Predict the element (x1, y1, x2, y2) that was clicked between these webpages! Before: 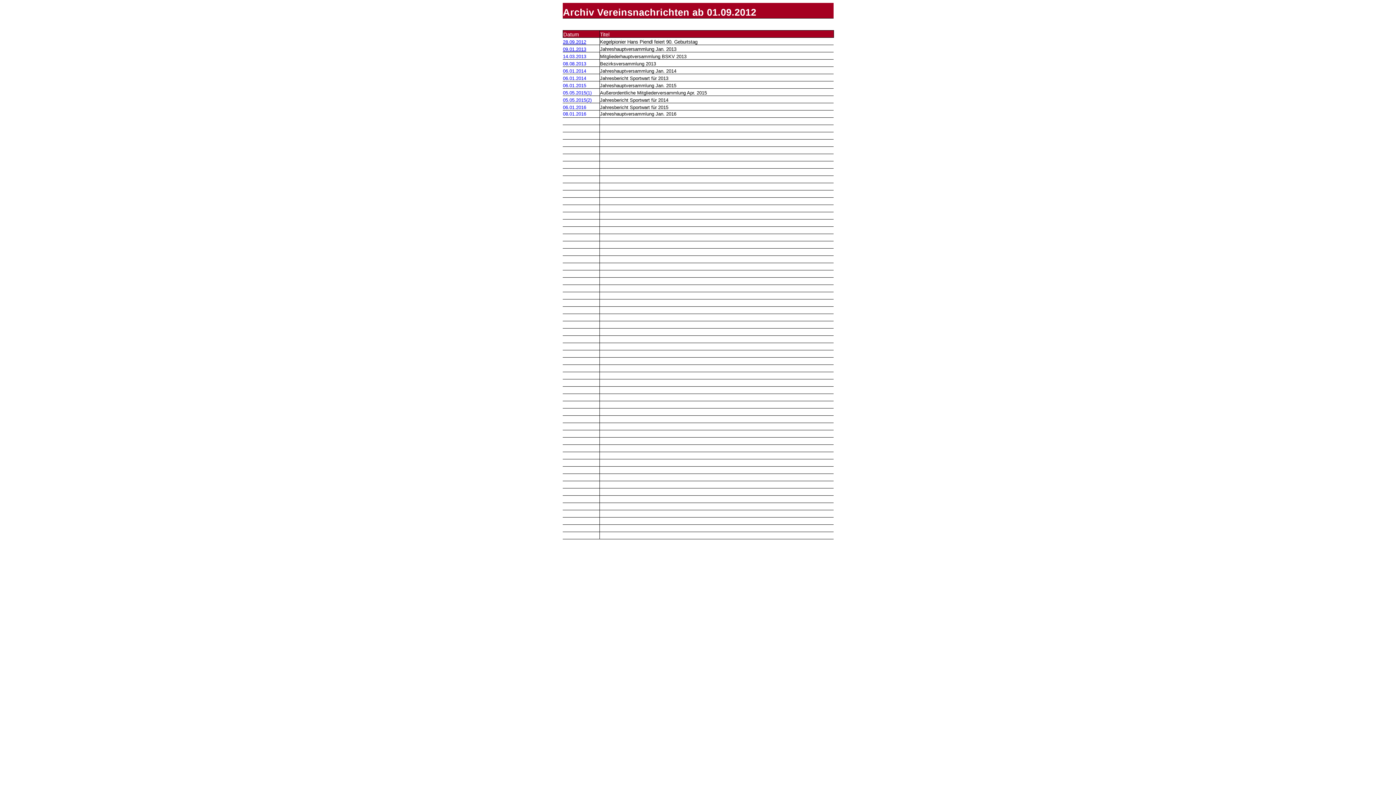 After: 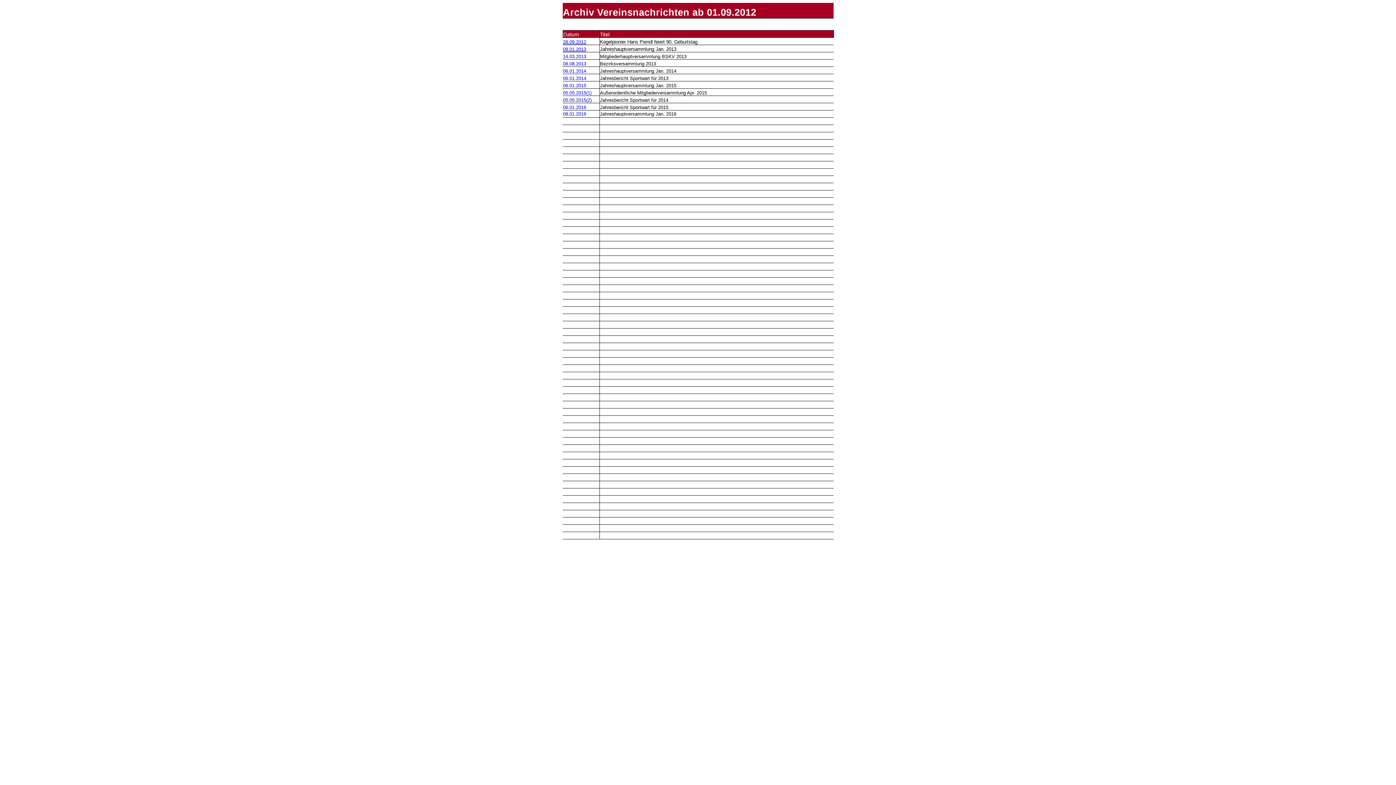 Action: bbox: (563, 89, 591, 95) label: 05.05.2015(1)